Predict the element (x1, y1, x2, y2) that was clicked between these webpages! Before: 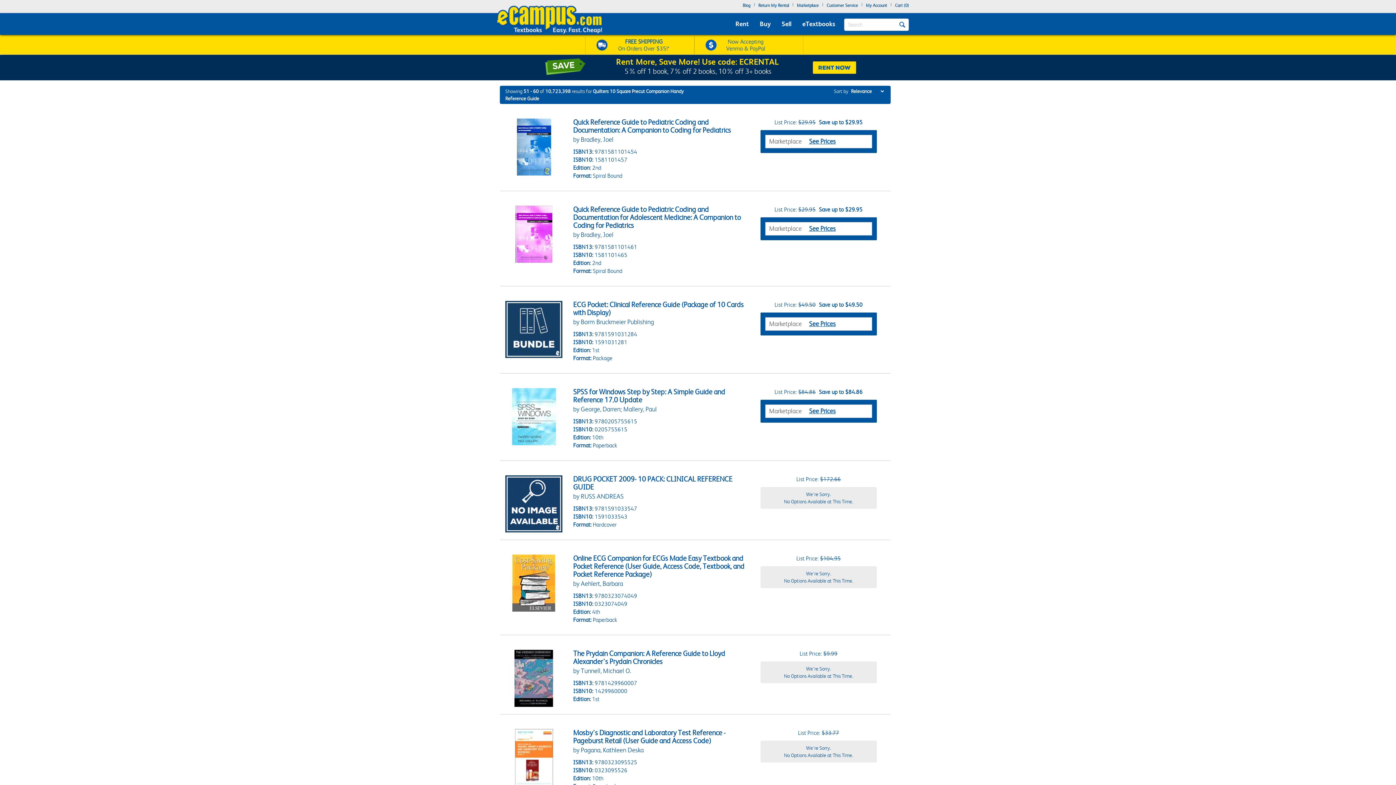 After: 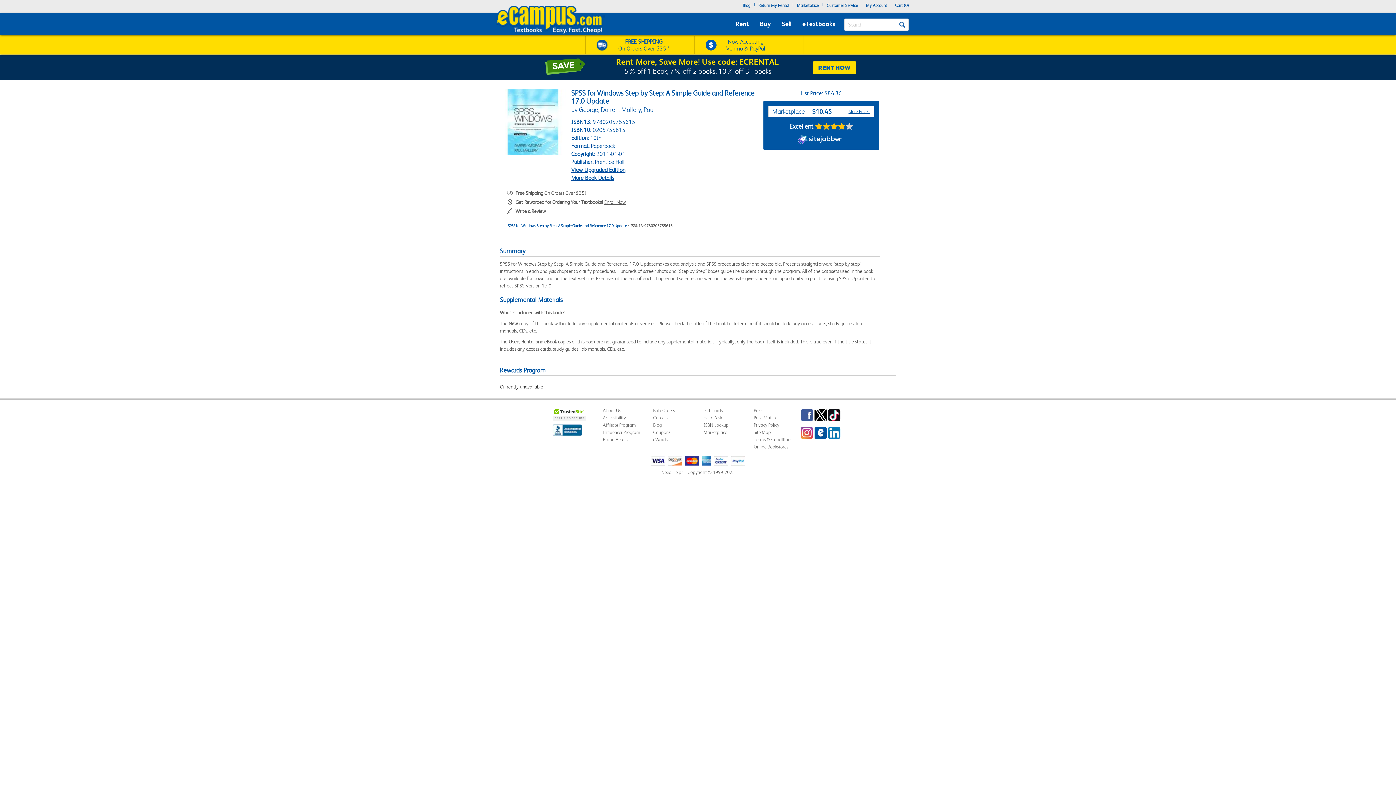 Action: bbox: (573, 388, 725, 404) label: SPSS for Windows Step by Step: A Simple Guide and Reference 17.0 Update